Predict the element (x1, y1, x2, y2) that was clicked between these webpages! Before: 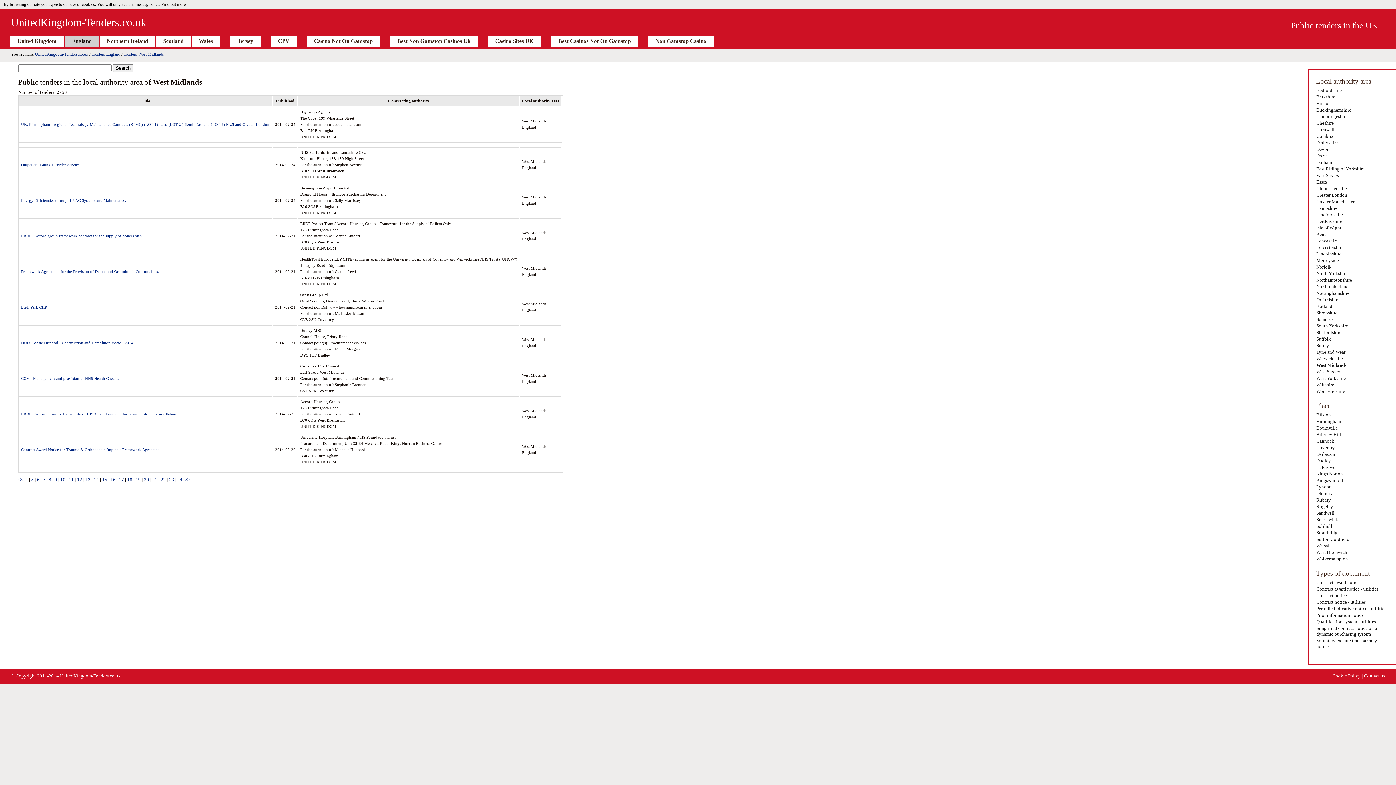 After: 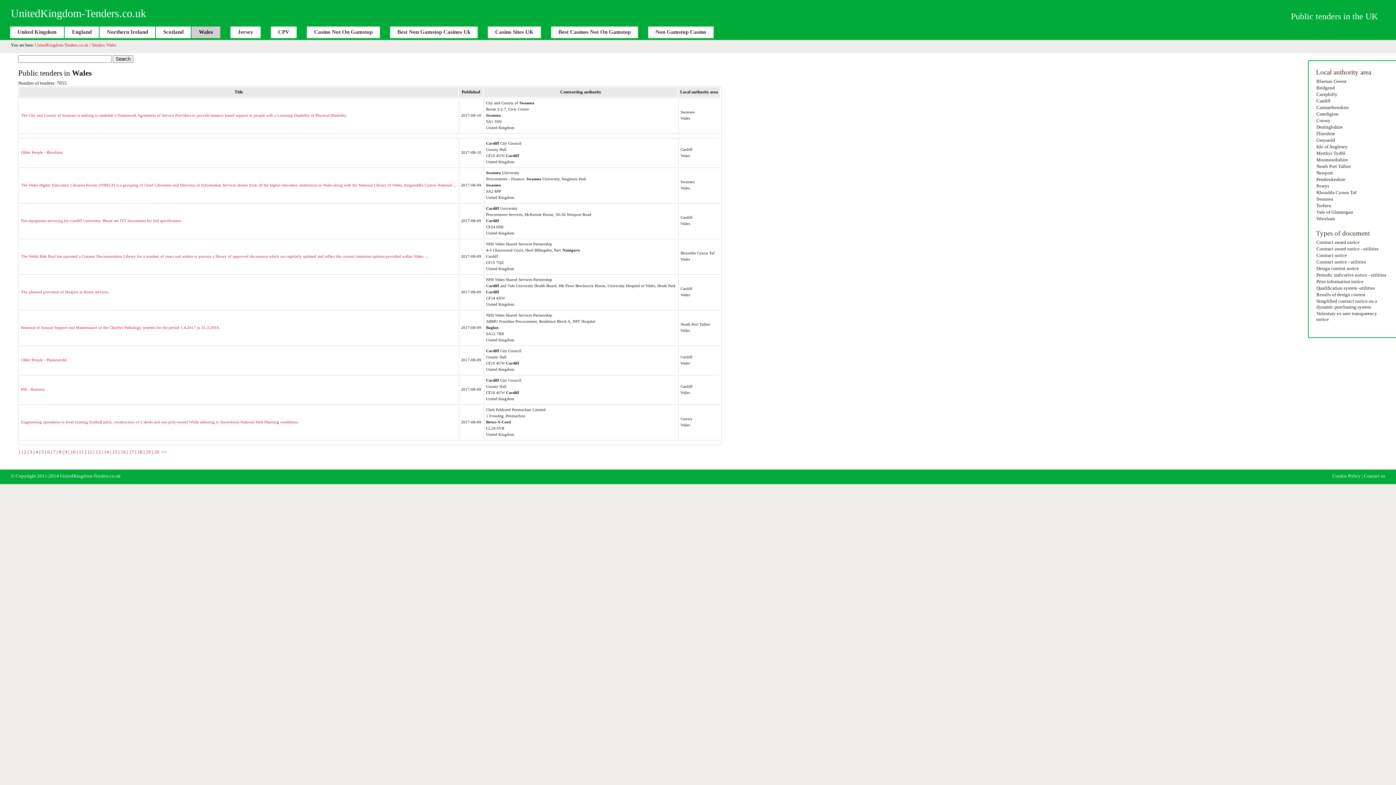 Action: label: Wales bbox: (191, 35, 220, 47)